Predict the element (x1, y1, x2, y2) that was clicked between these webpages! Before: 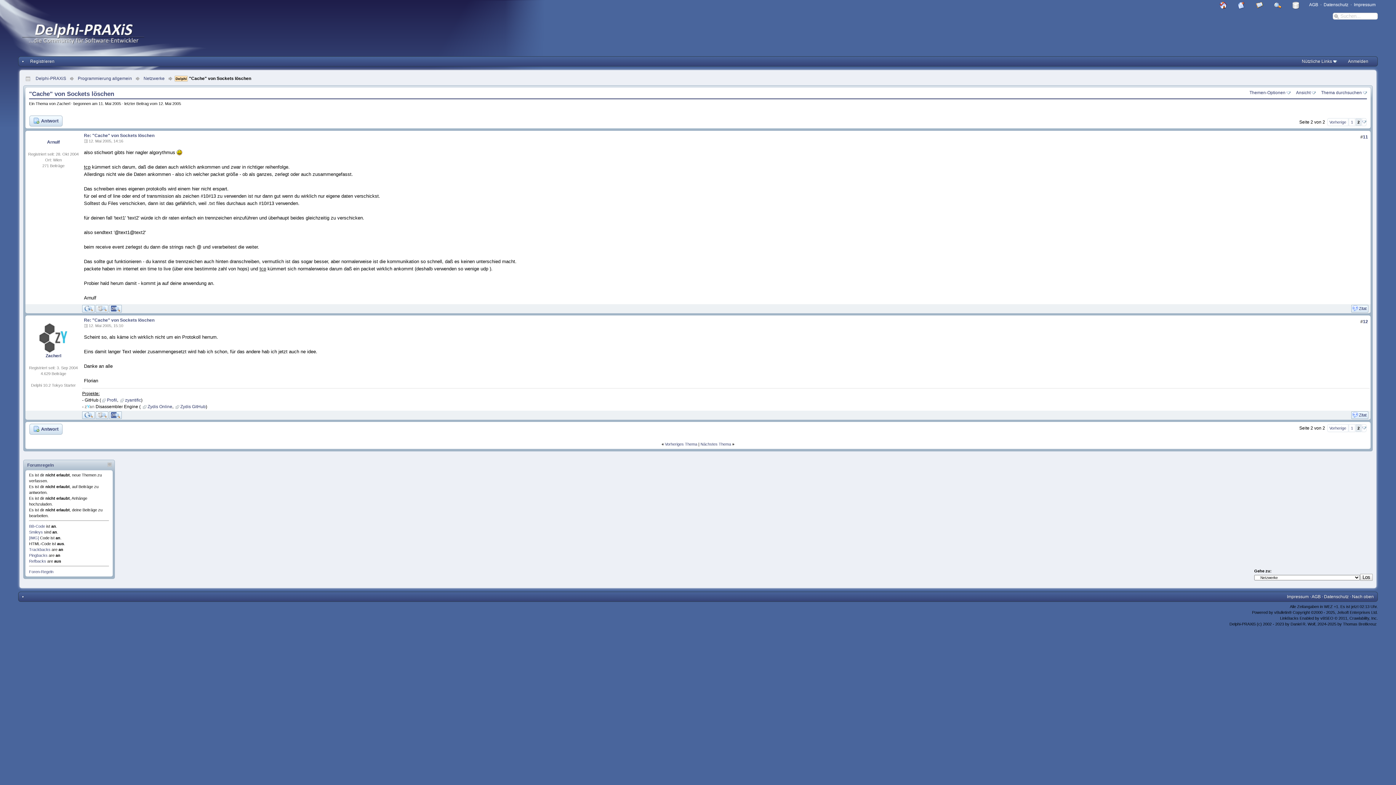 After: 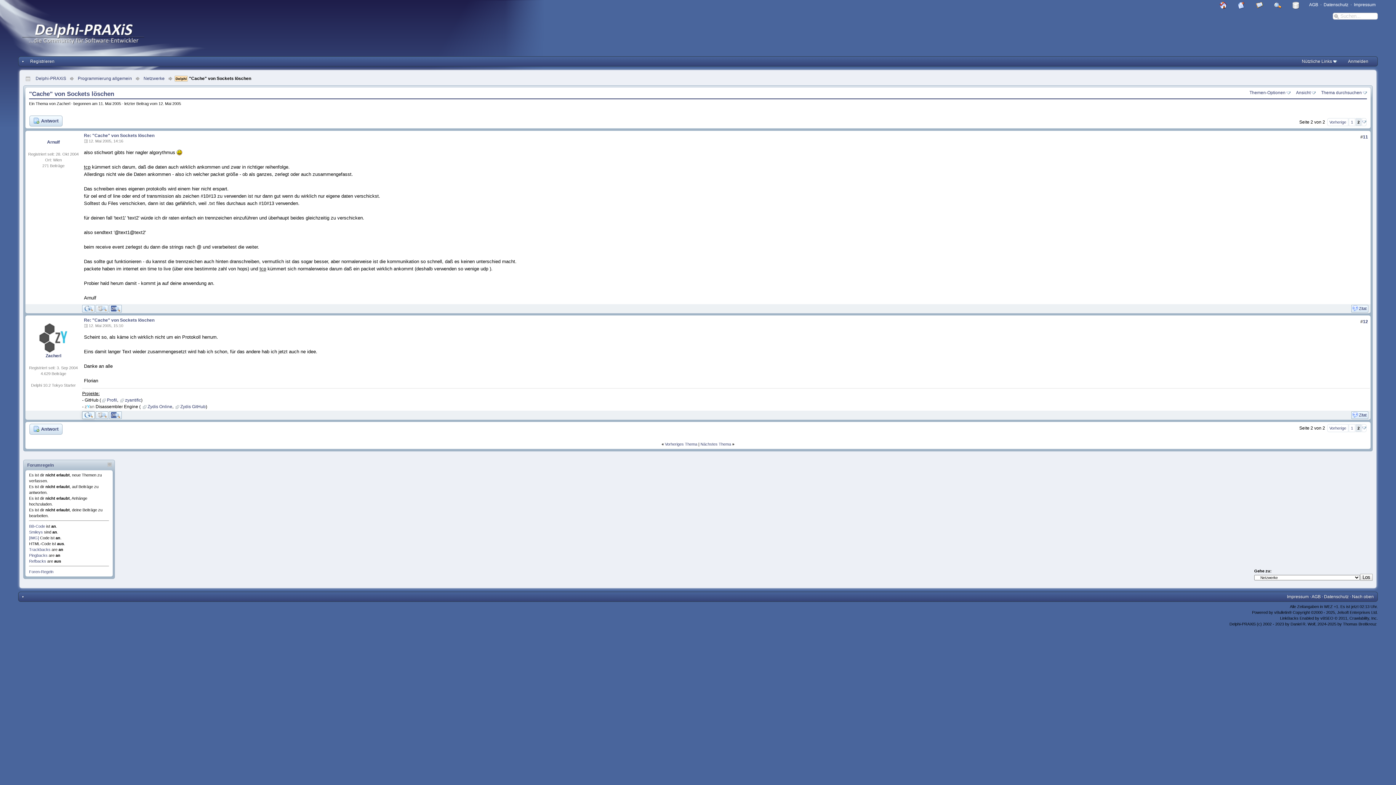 Action: bbox: (82, 411, 94, 419)